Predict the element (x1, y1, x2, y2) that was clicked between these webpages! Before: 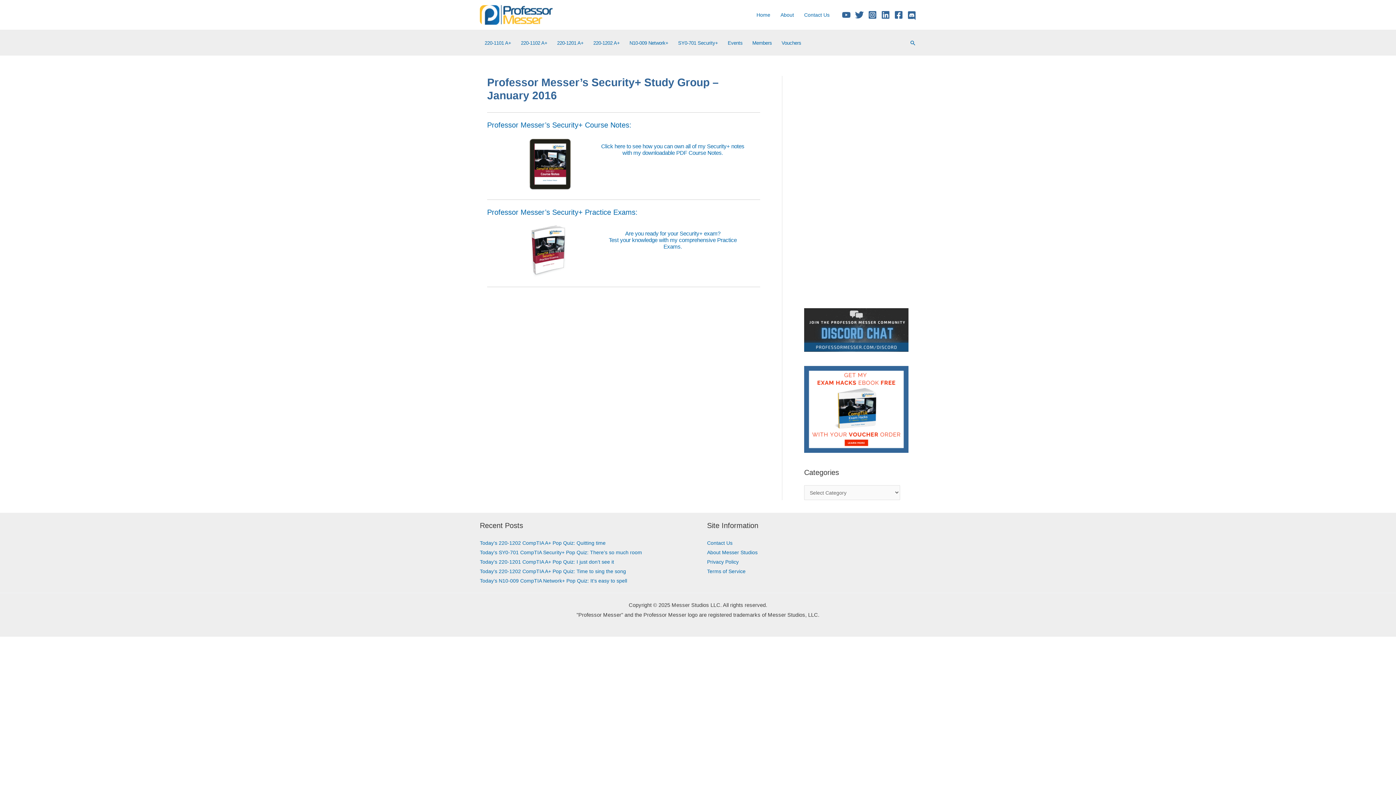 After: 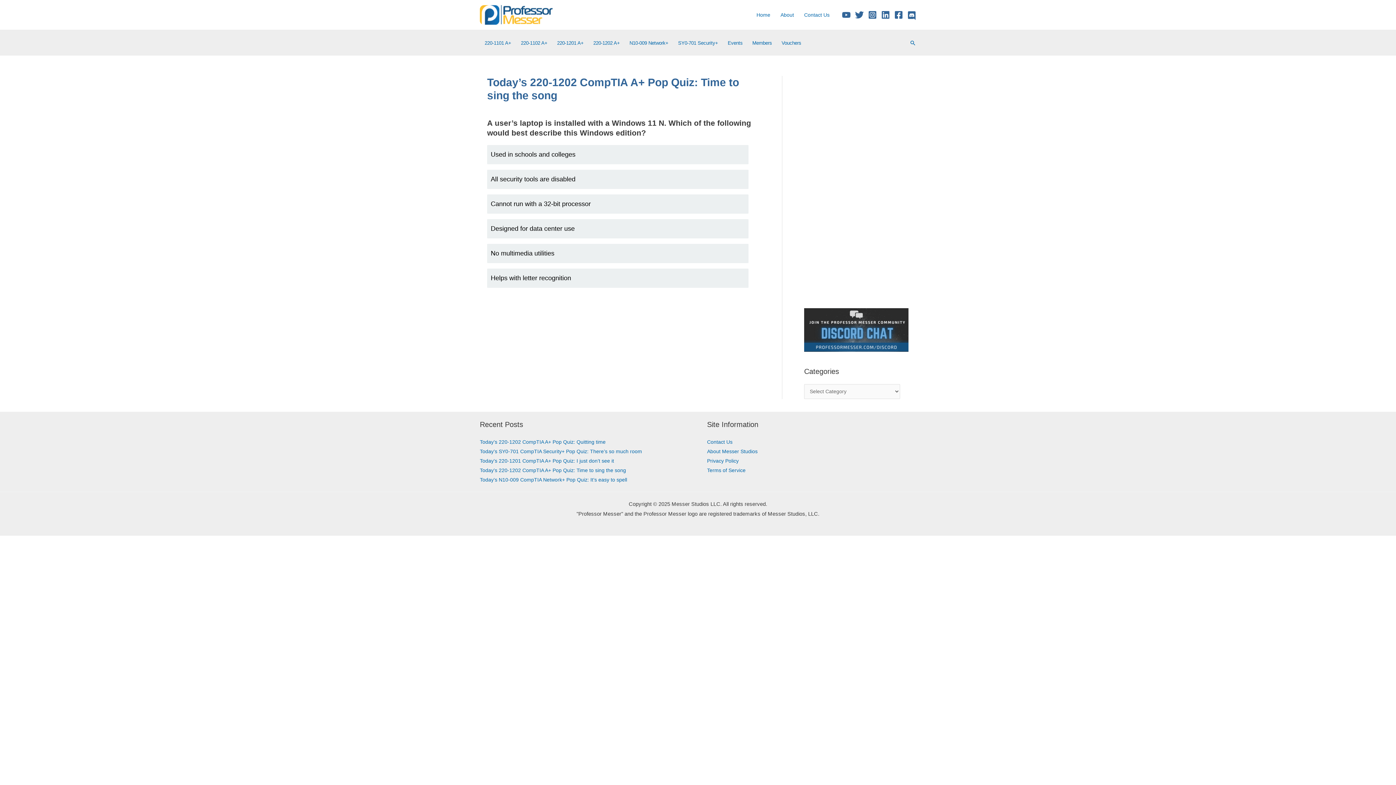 Action: label: Today’s 220-1202 CompTIA A+ Pop Quiz: Time to sing the song bbox: (480, 568, 626, 574)